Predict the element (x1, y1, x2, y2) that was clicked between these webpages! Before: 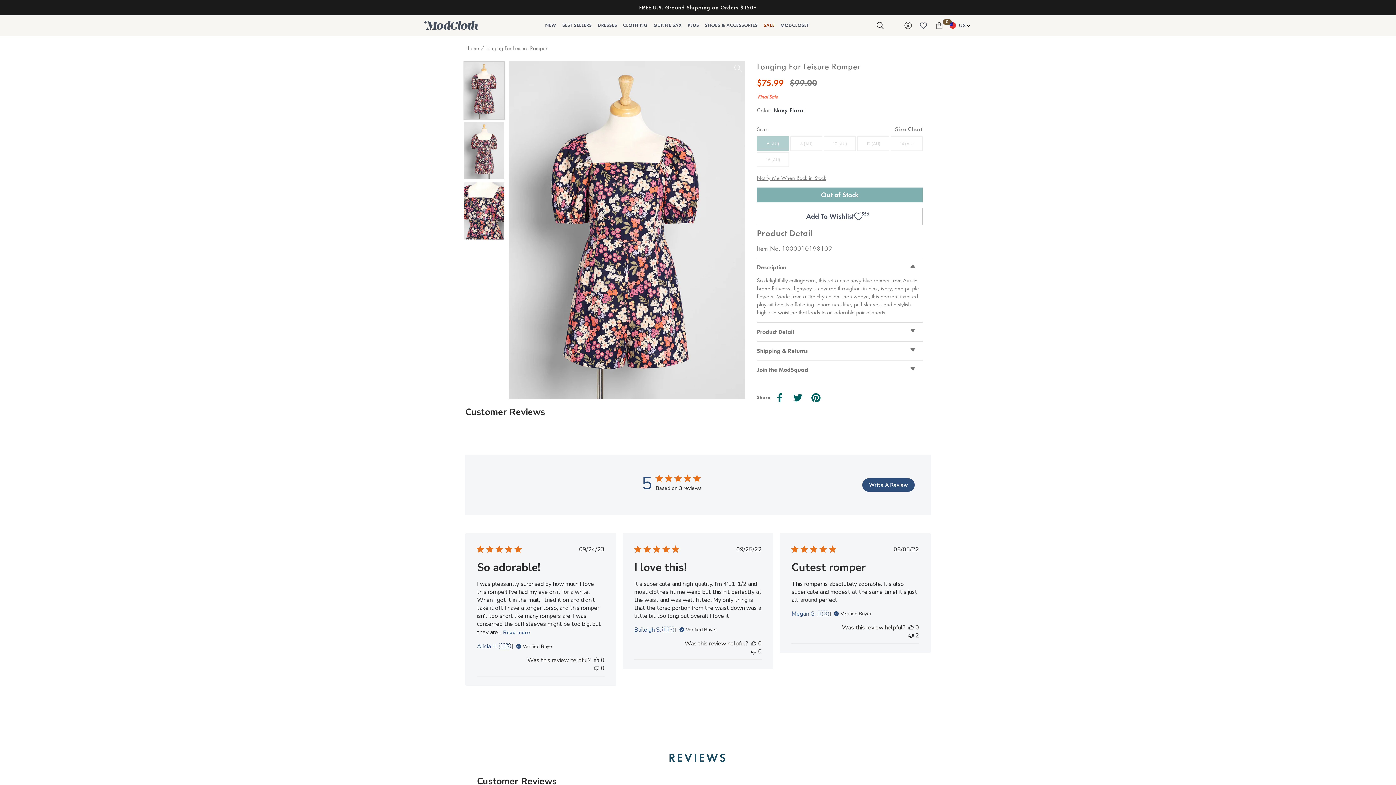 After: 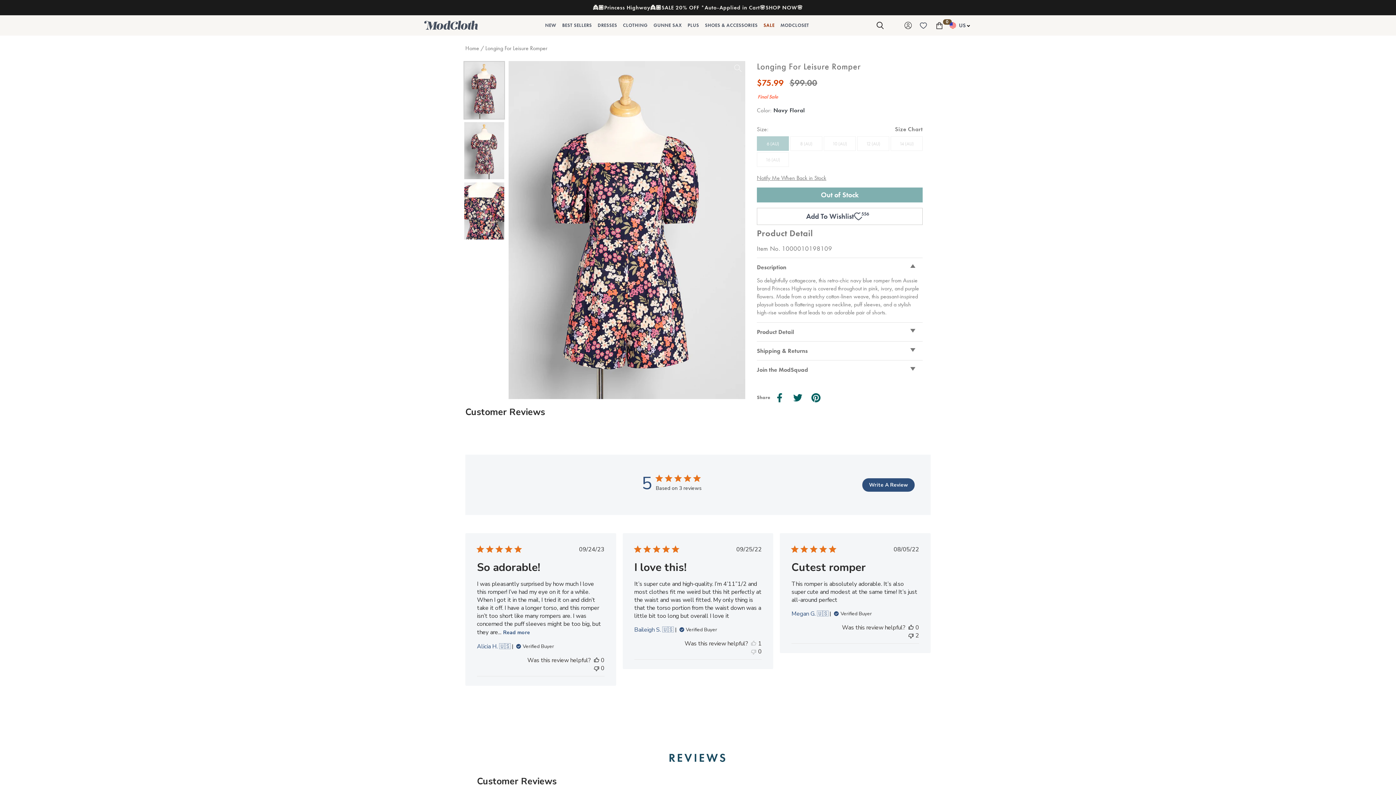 Action: bbox: (751, 640, 756, 648) label: This review was helpful